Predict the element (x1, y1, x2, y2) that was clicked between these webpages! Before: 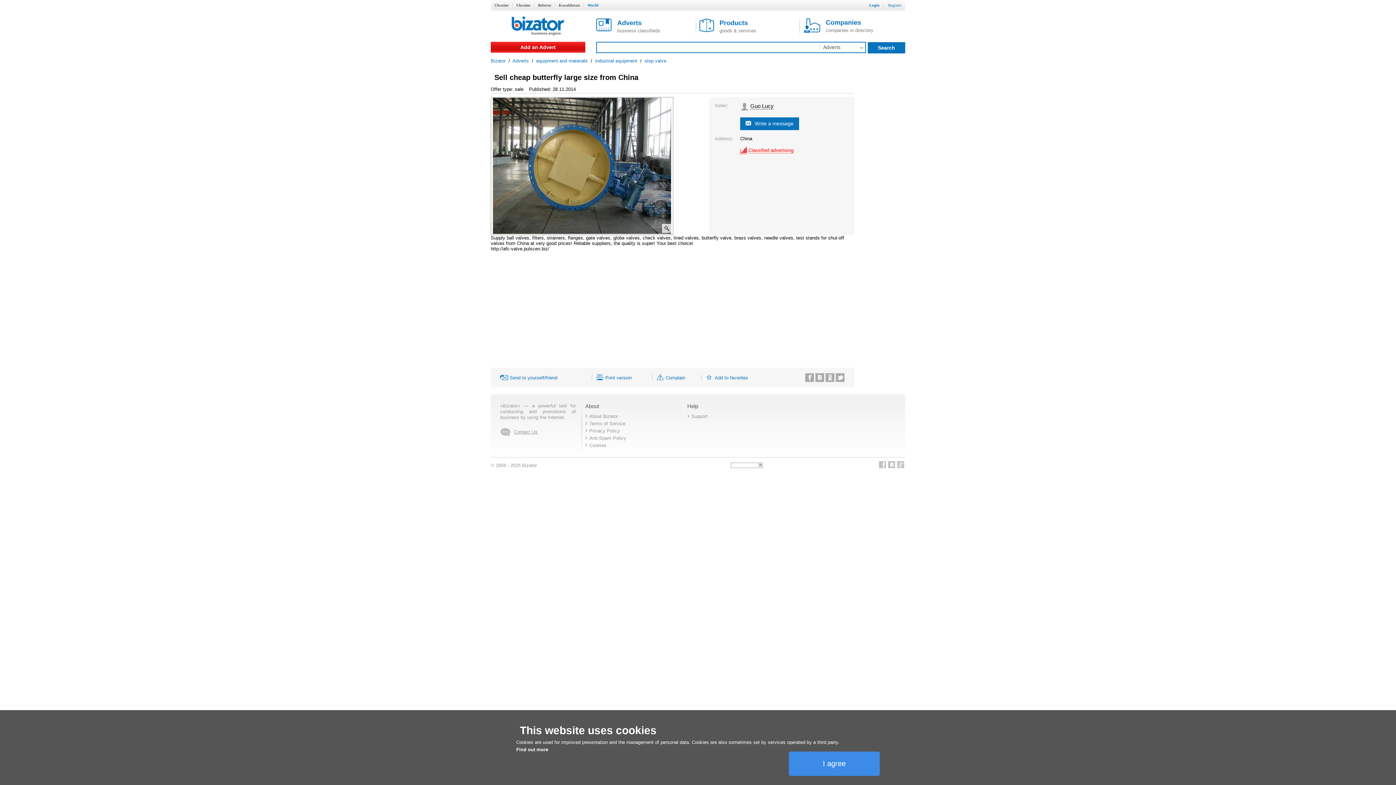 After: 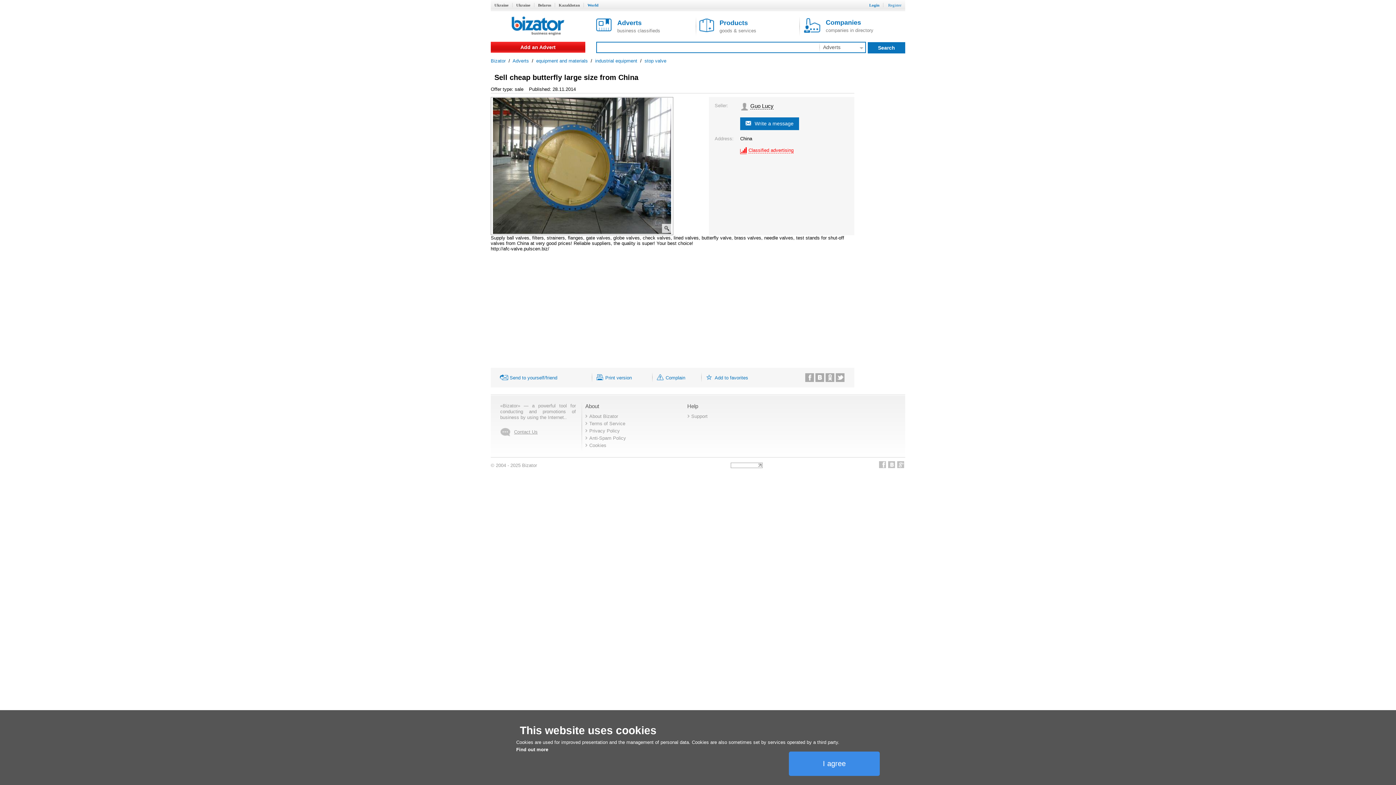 Action: bbox: (887, 462, 896, 468)